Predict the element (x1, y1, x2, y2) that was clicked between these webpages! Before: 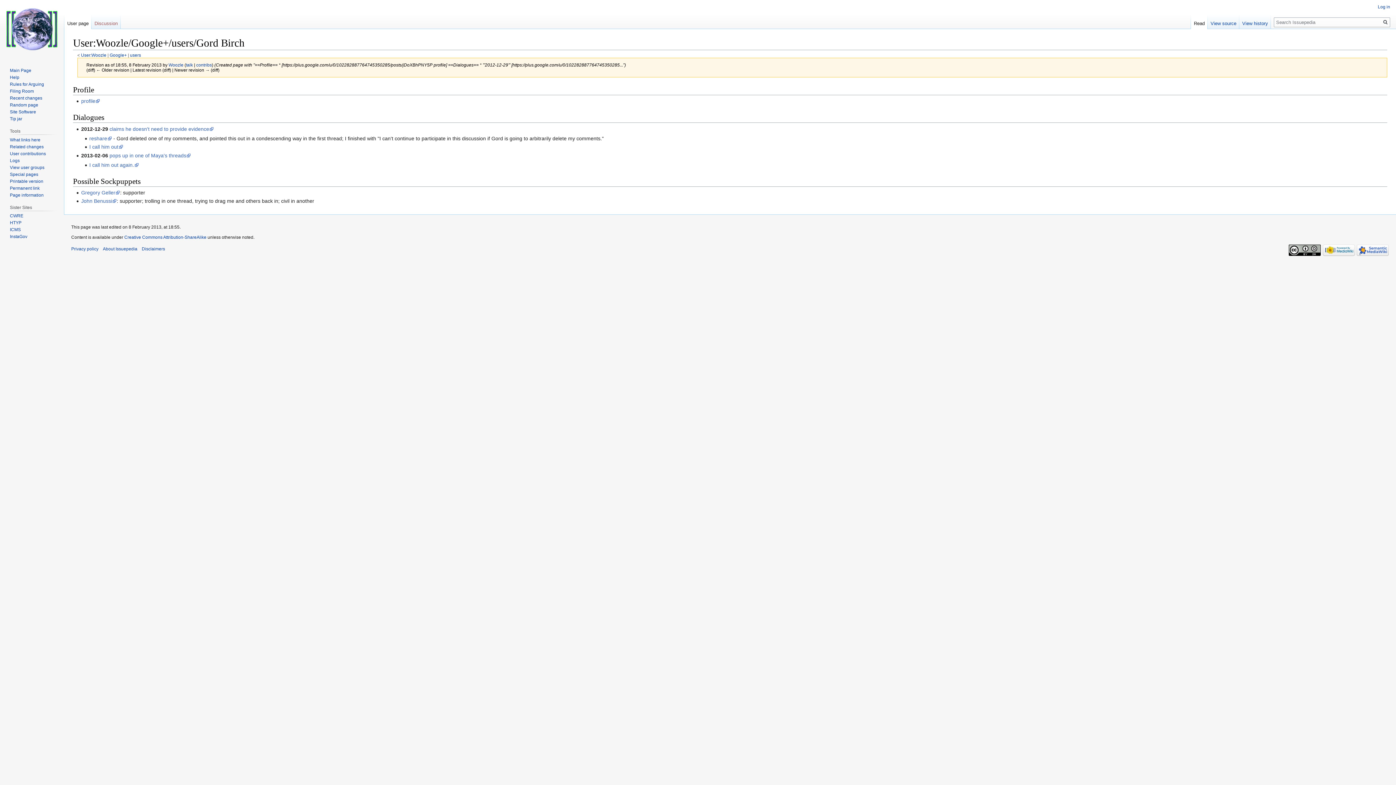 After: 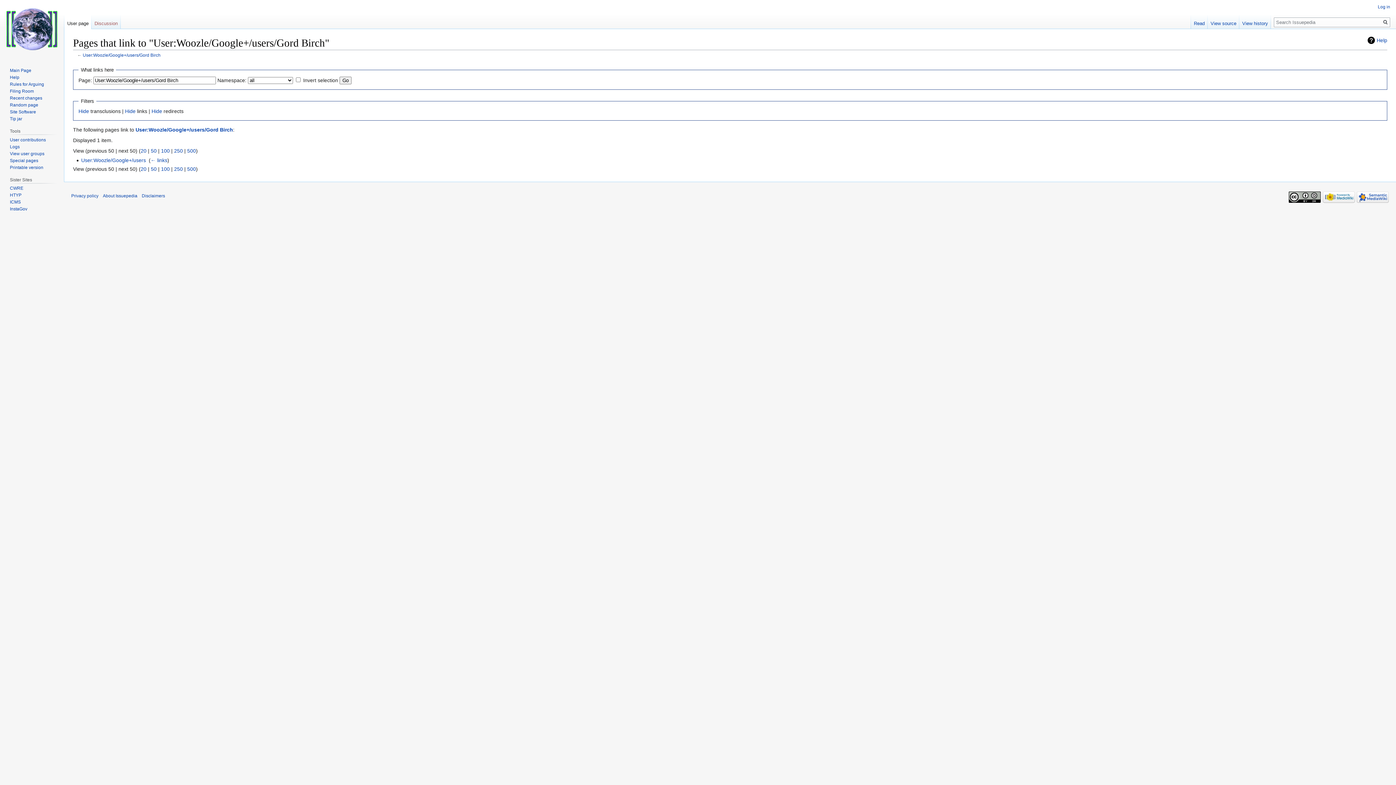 Action: bbox: (9, 137, 40, 142) label: What links here